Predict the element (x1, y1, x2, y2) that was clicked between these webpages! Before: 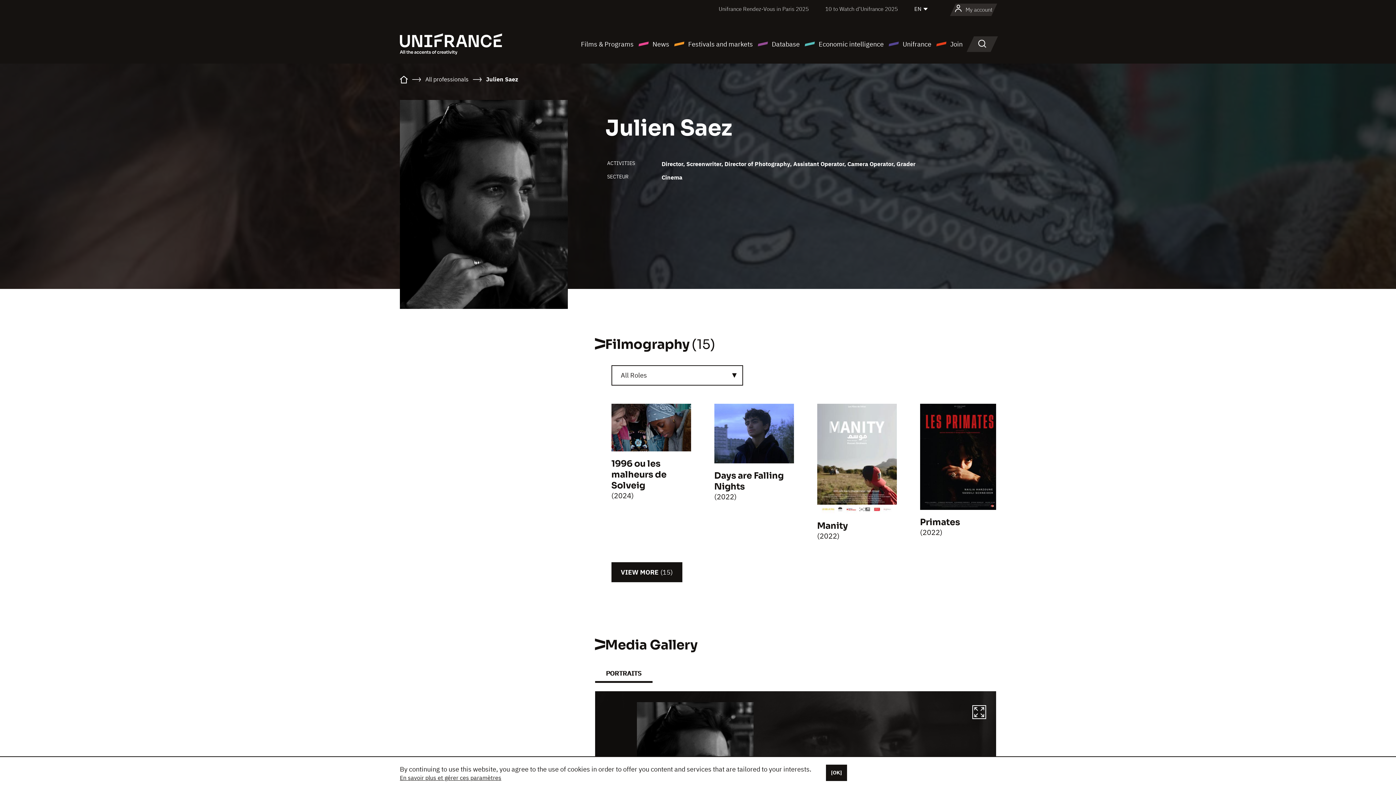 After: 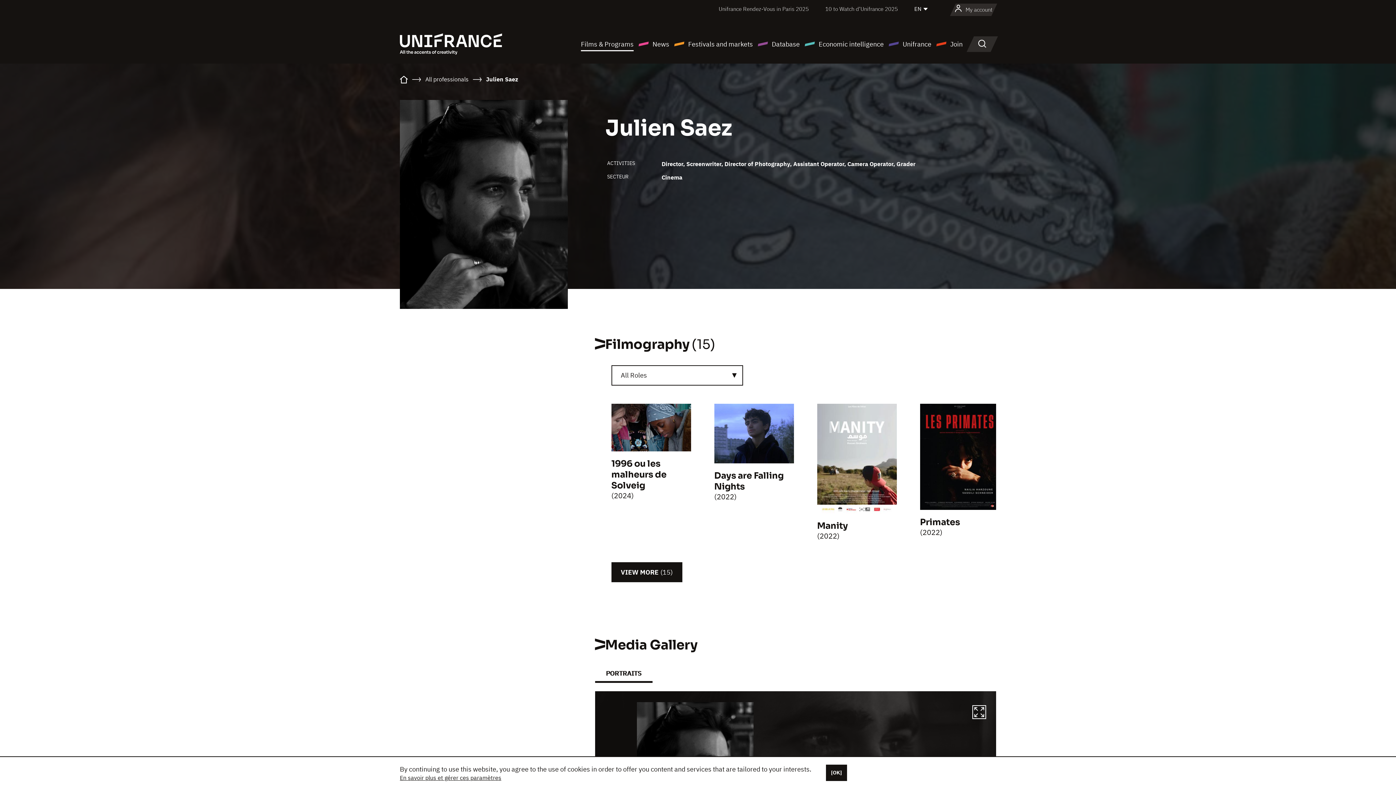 Action: bbox: (581, 38, 633, 49) label: Films & Programs